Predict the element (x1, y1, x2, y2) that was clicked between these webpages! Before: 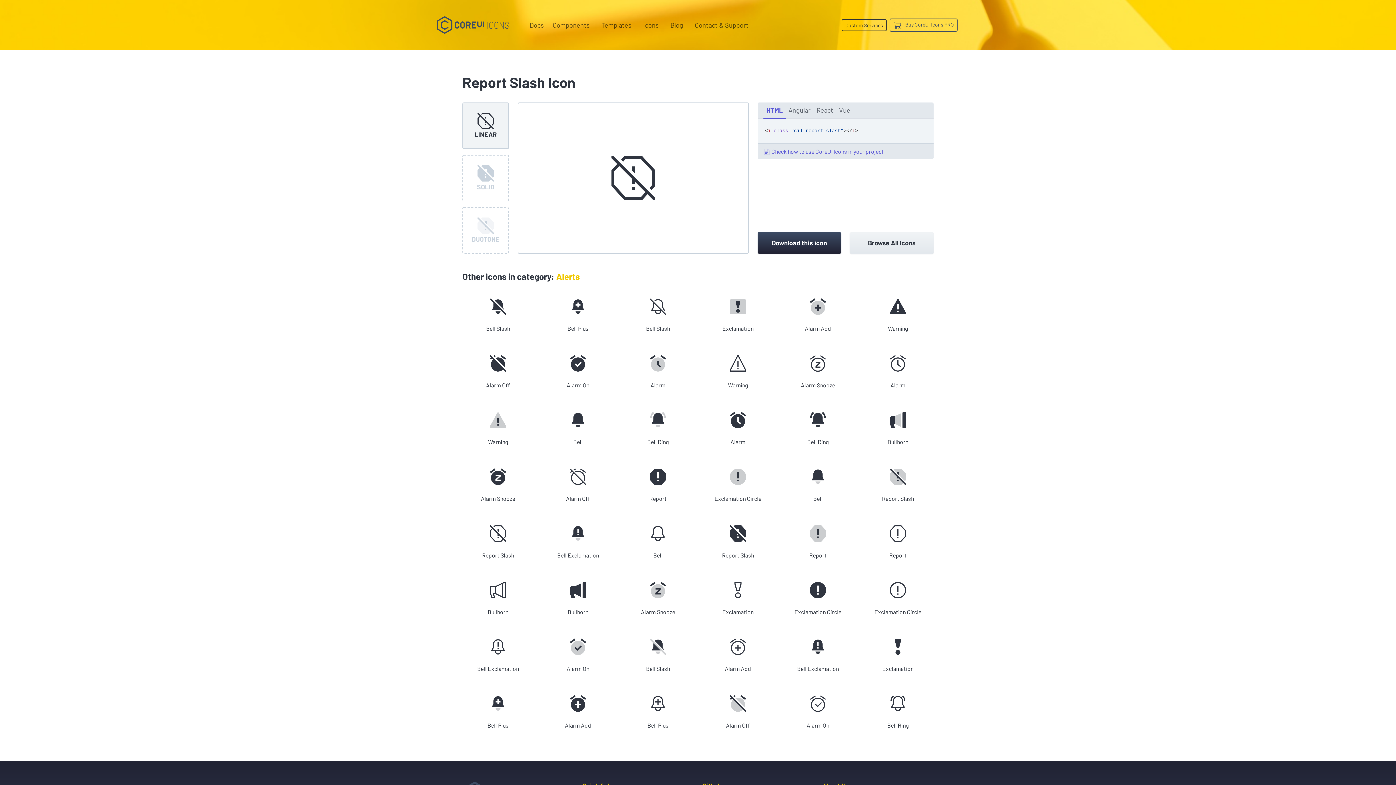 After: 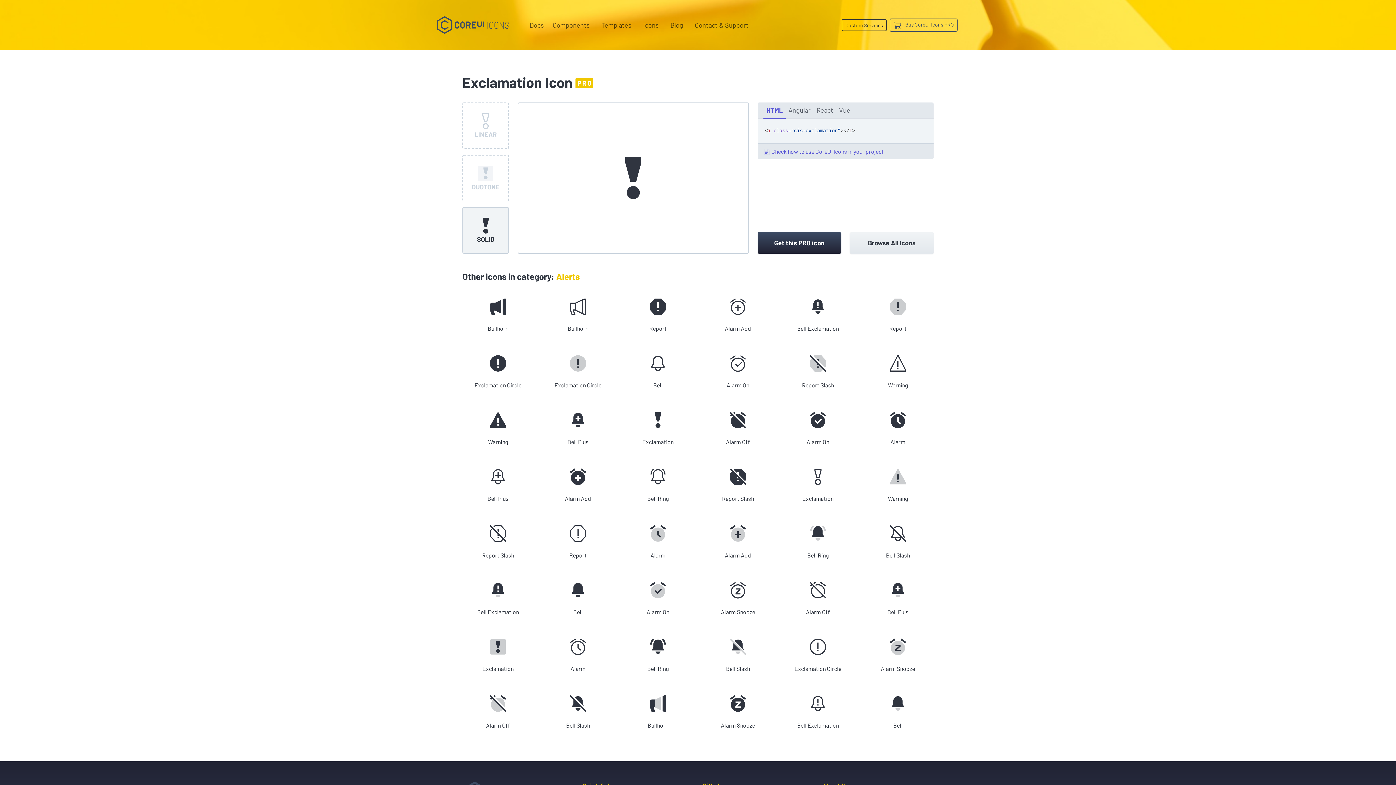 Action: label: Exclamation bbox: (862, 625, 933, 681)